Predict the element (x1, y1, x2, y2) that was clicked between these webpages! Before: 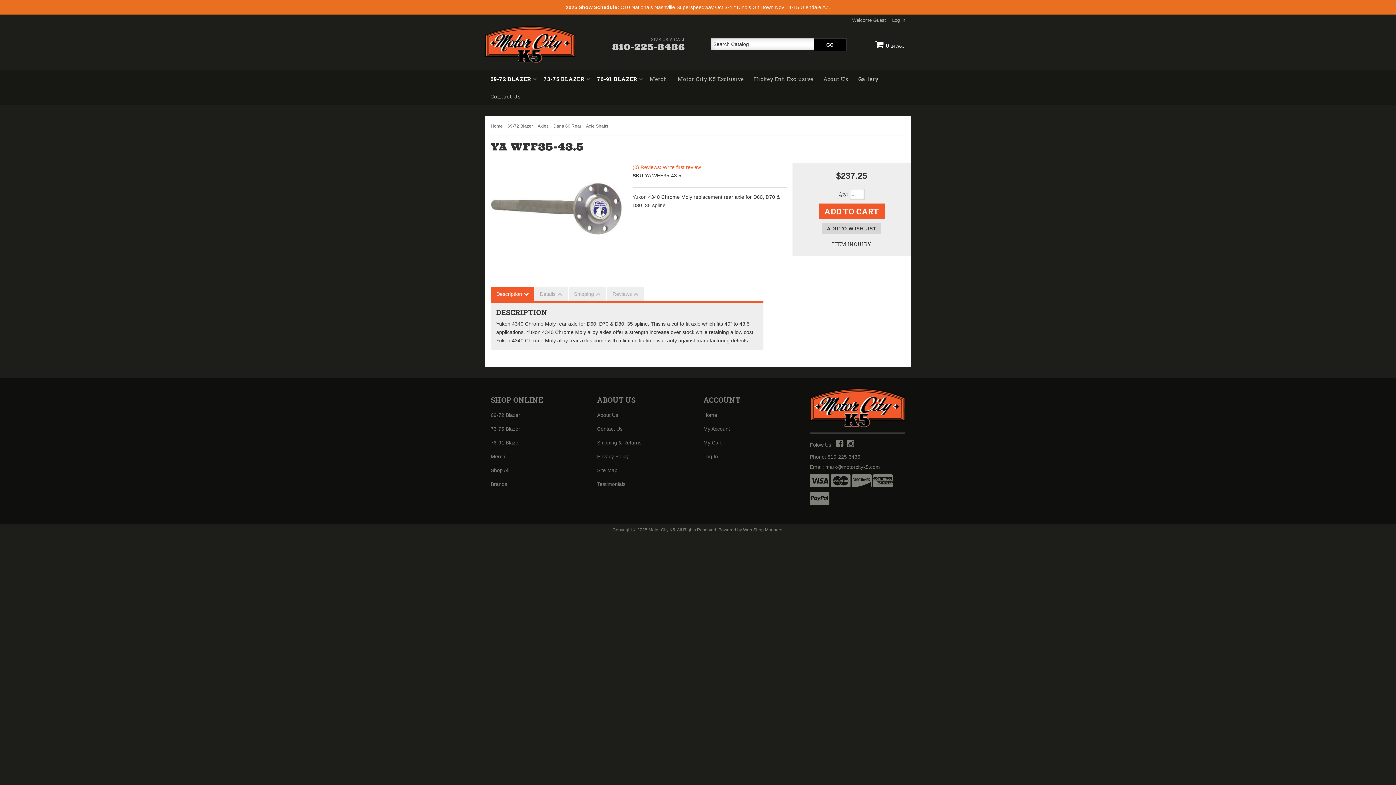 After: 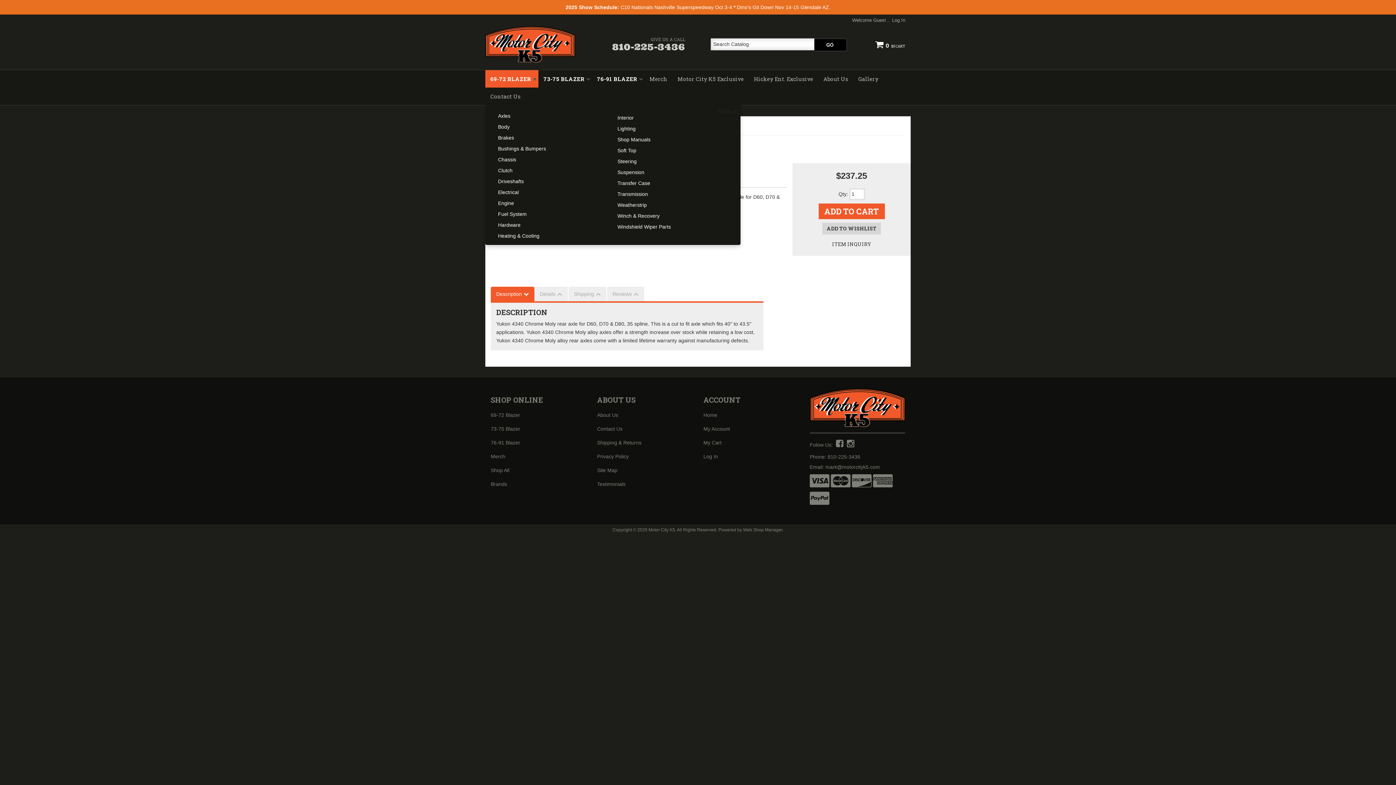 Action: bbox: (485, 70, 538, 87) label: 69-72 BLAZER